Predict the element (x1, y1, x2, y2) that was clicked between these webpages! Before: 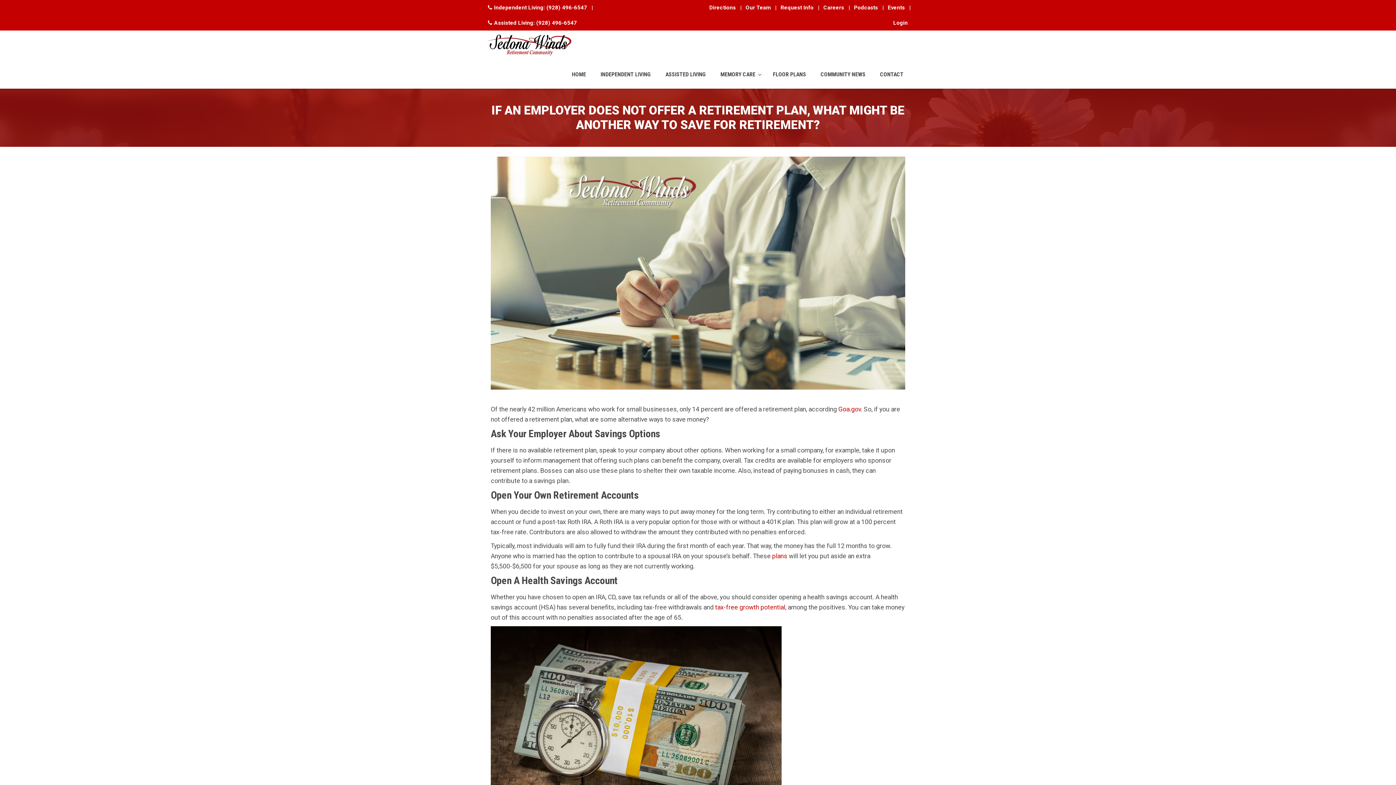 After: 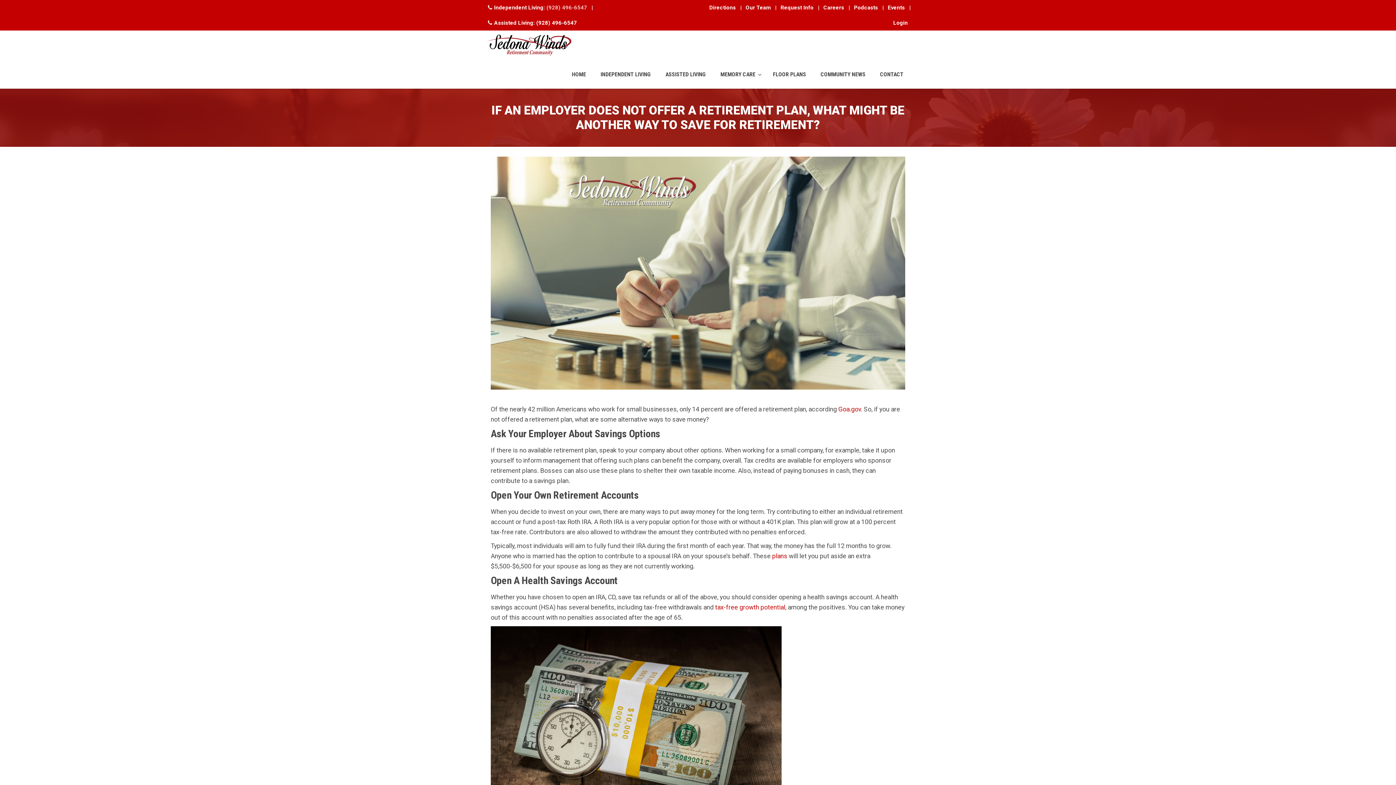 Action: label: (928) 496-6547 bbox: (546, 4, 587, 10)